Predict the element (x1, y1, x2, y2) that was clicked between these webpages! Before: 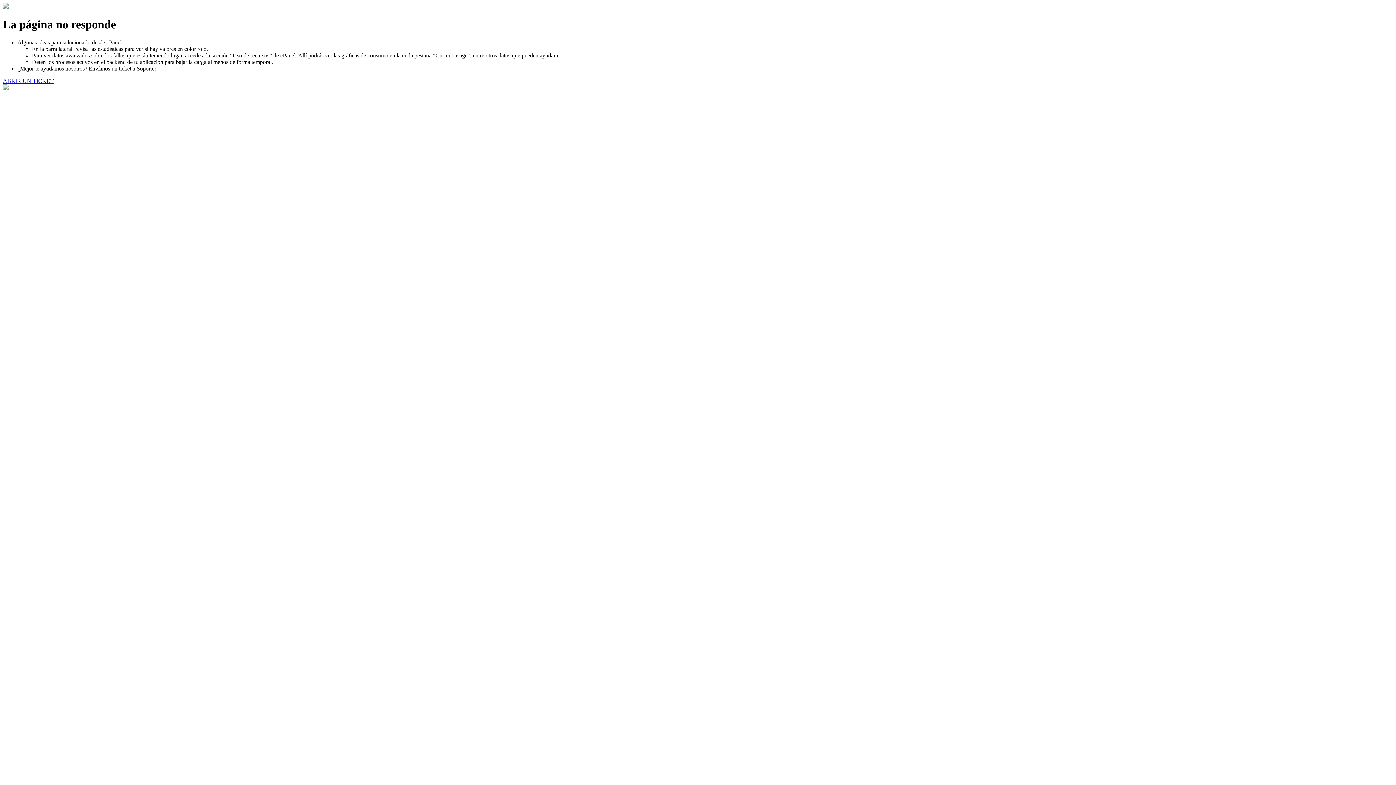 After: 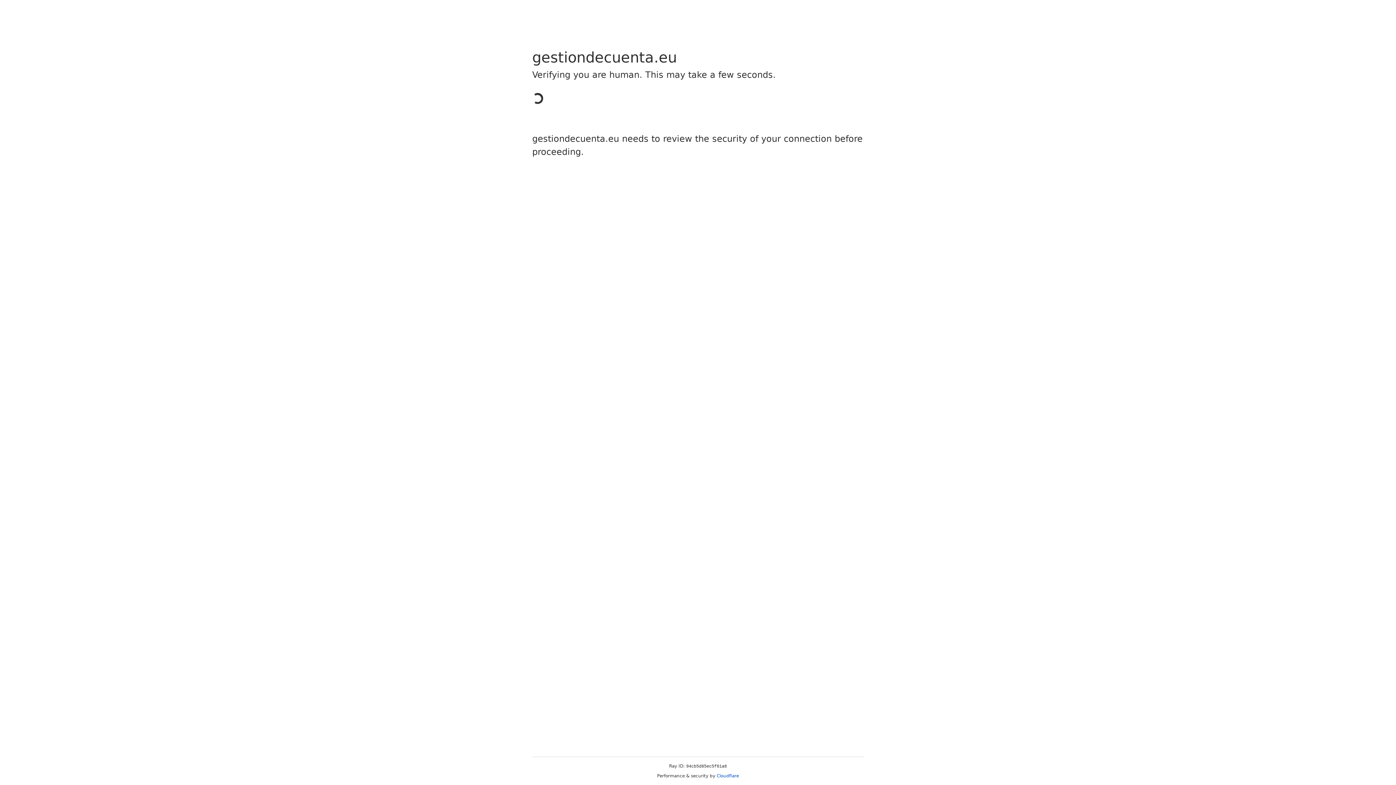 Action: label: ABRIR UN TICKET bbox: (2, 77, 53, 83)